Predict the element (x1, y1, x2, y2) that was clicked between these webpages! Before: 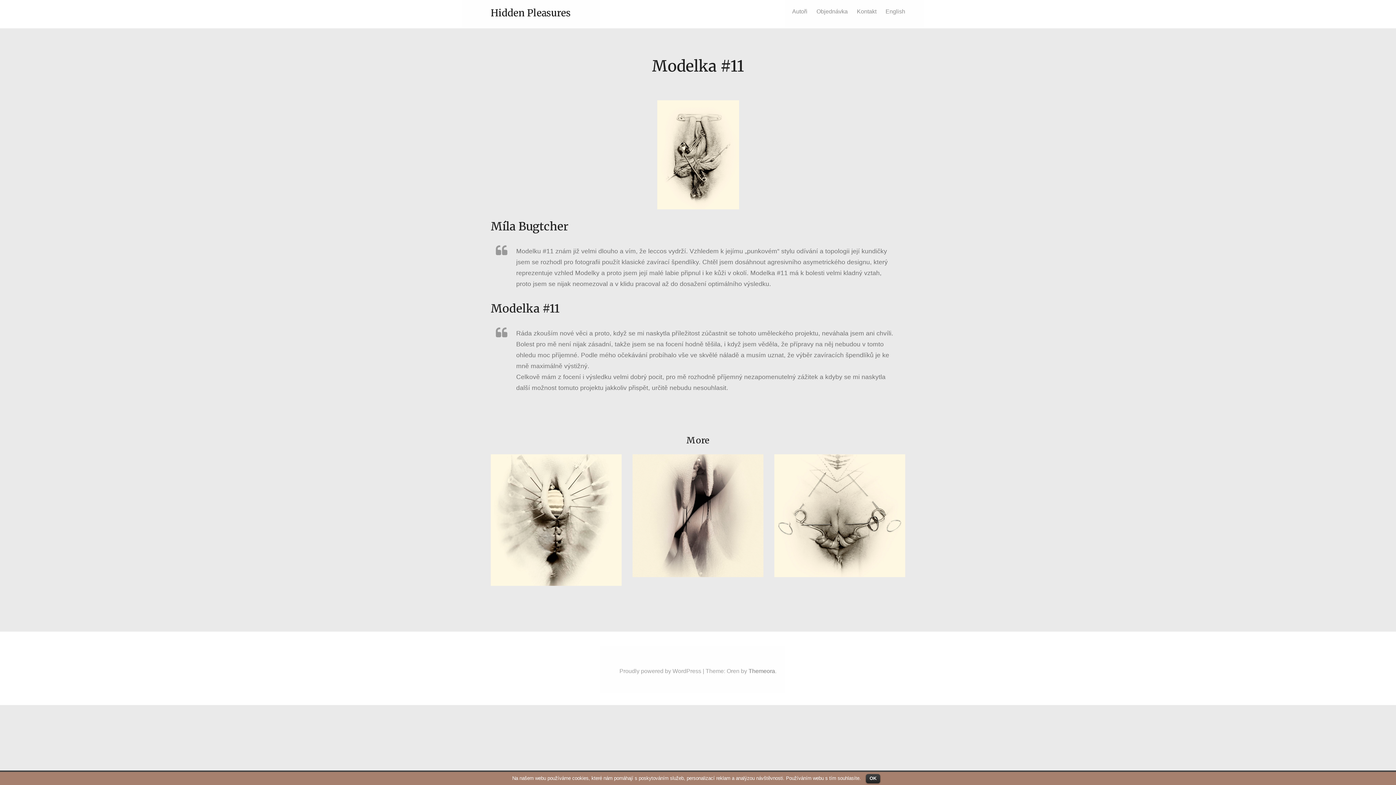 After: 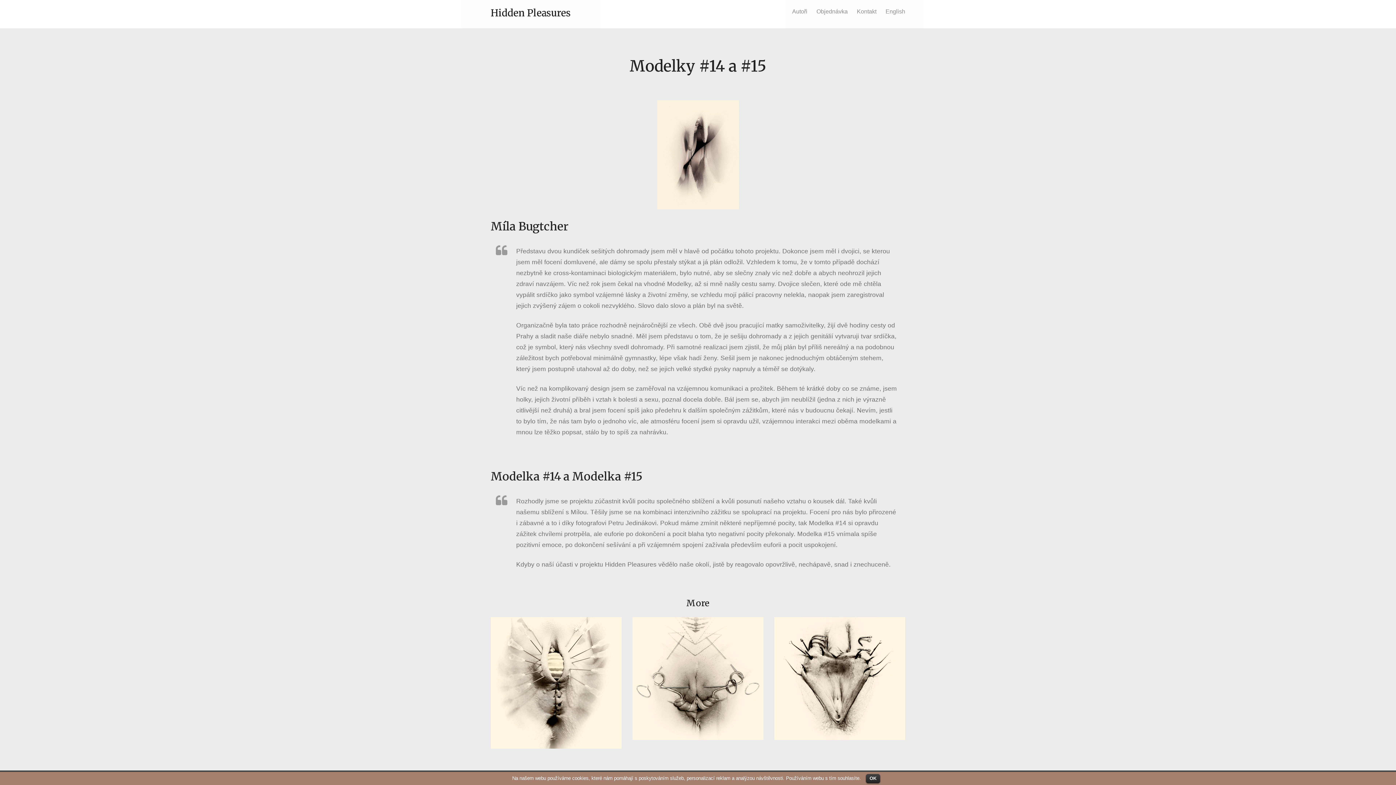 Action: bbox: (632, 454, 763, 577) label: Modelky #14 a #15